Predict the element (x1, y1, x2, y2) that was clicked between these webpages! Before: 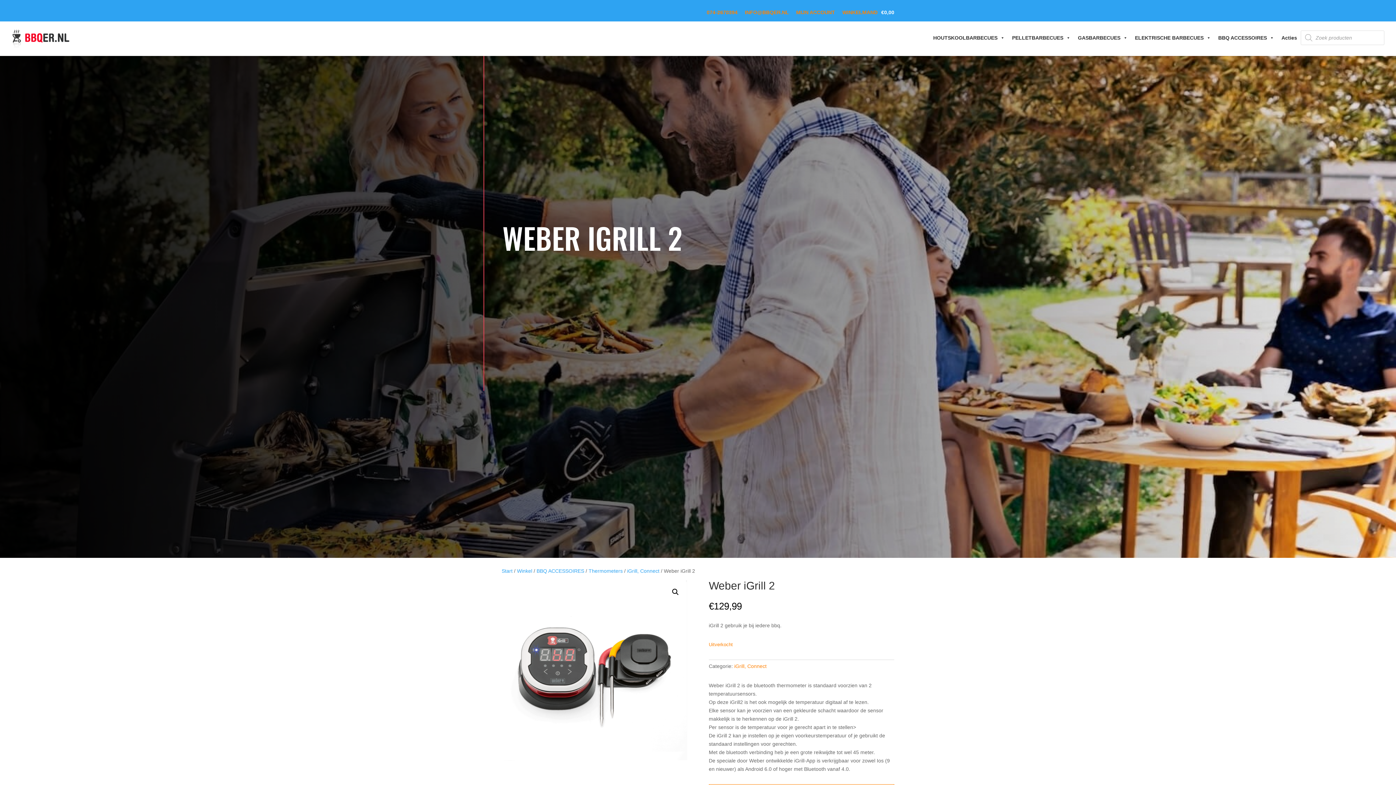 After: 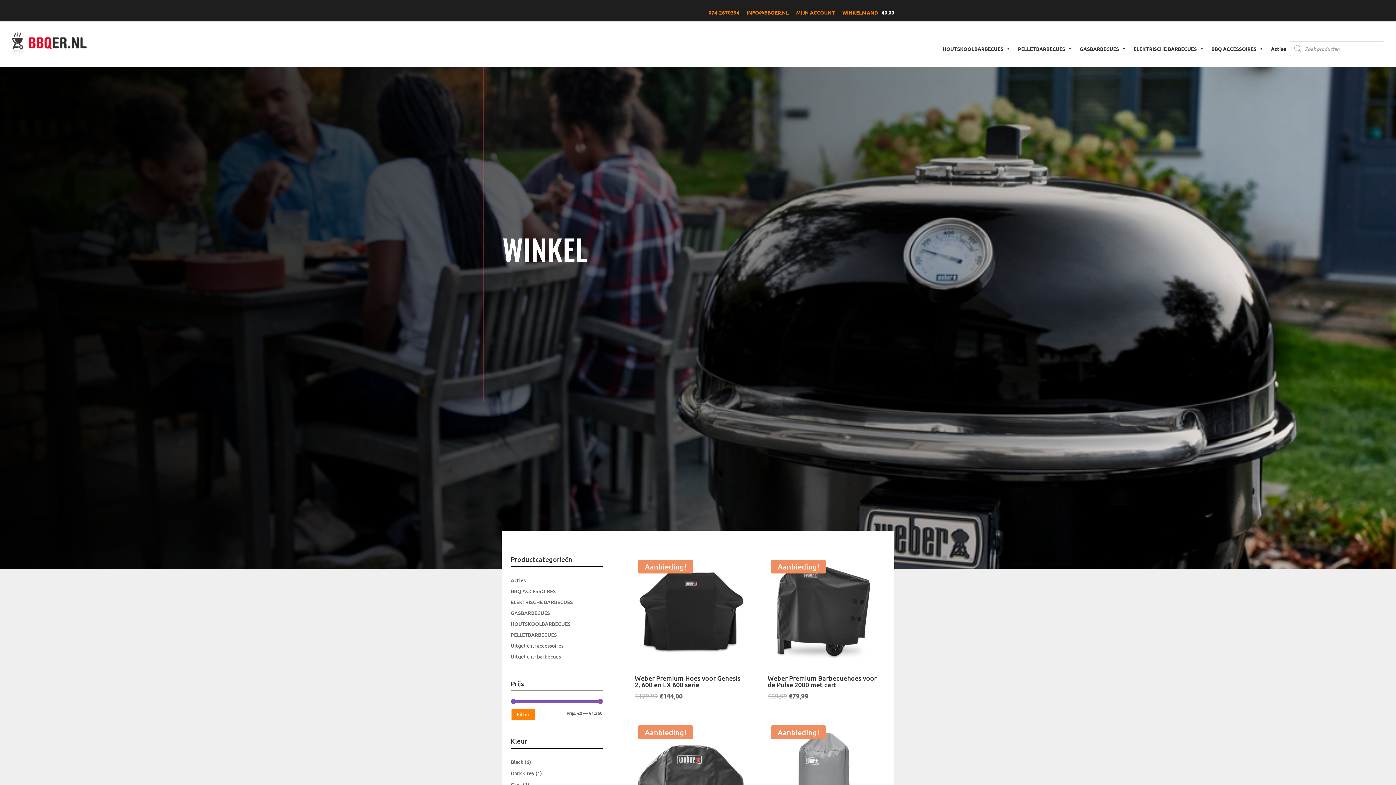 Action: bbox: (881, 9, 894, 15) label: €0,00